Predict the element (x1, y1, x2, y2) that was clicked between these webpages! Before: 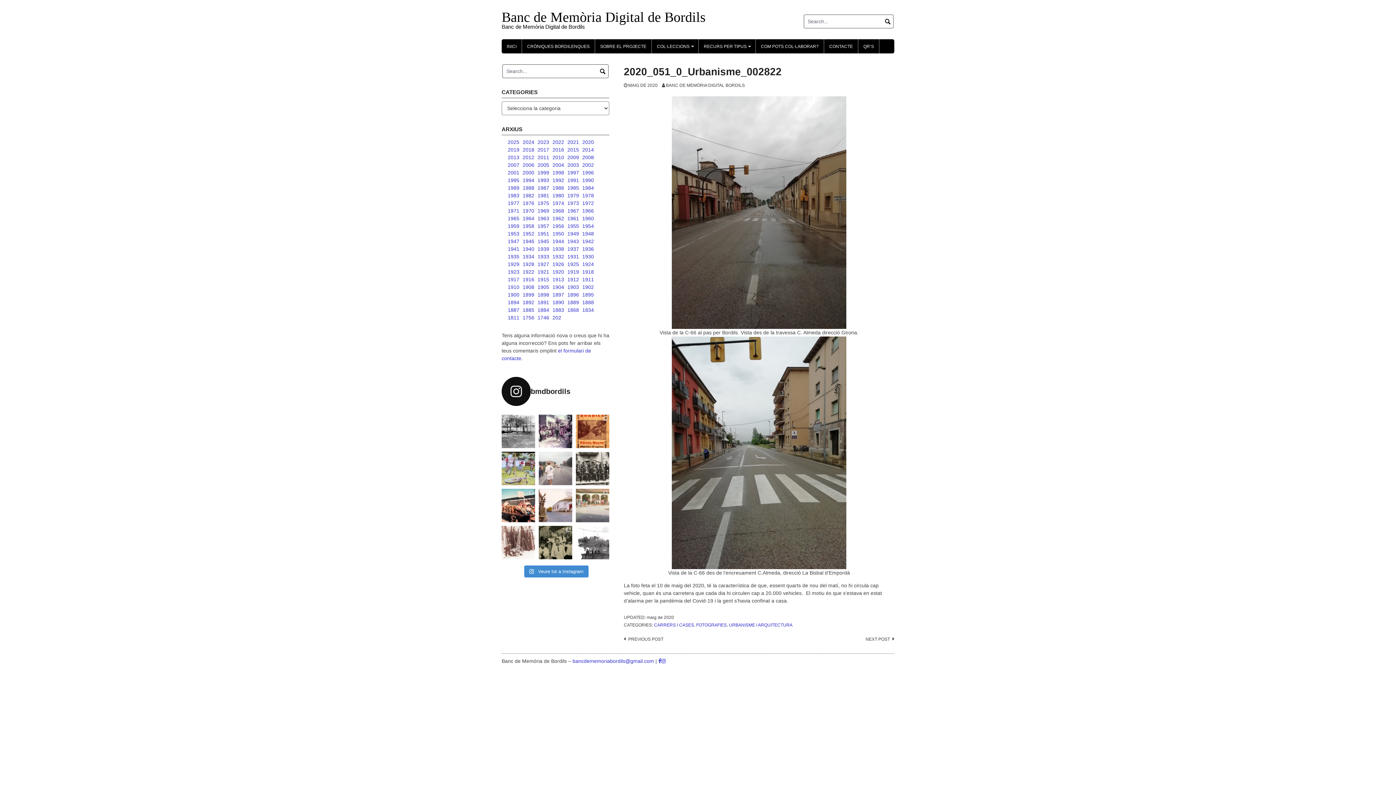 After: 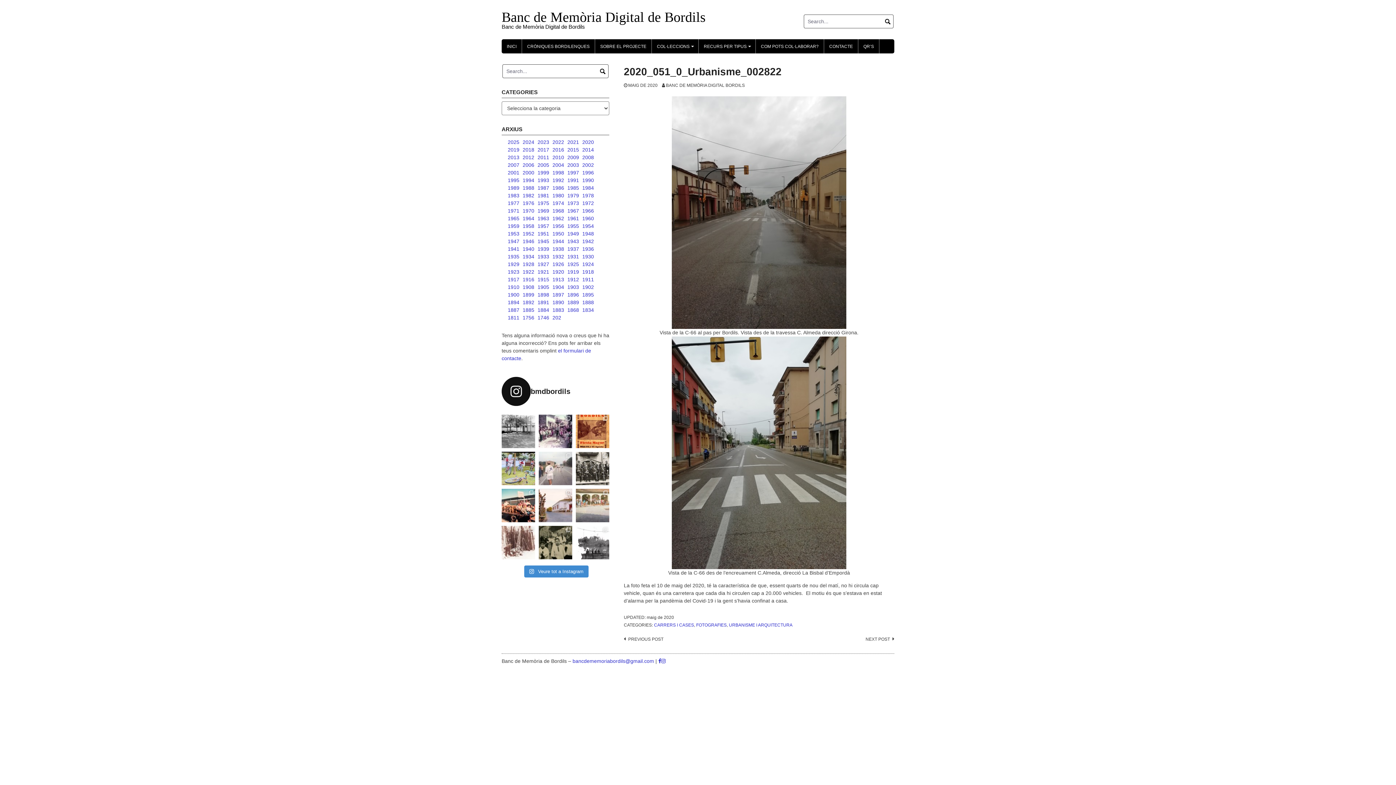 Action: label: MAIG DE 2020 bbox: (624, 83, 657, 88)